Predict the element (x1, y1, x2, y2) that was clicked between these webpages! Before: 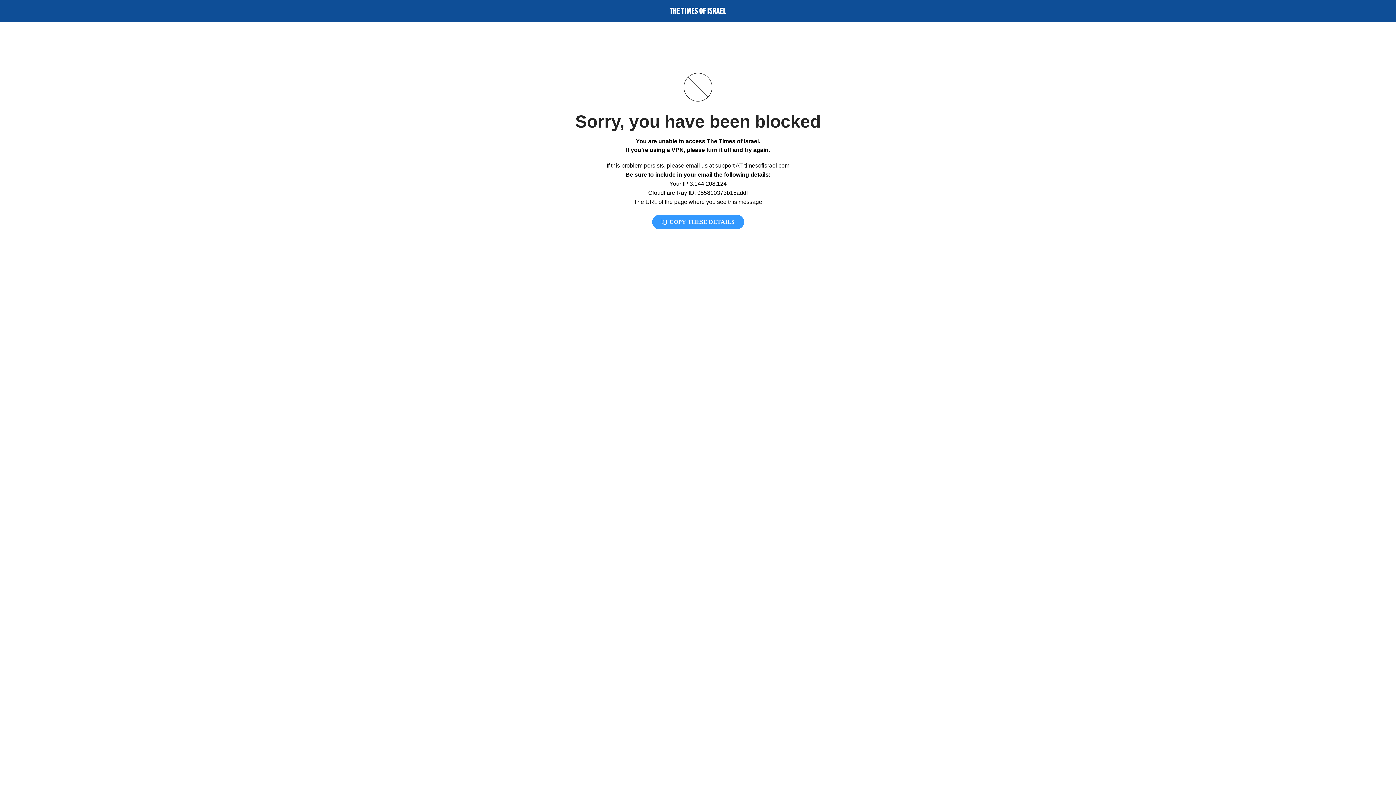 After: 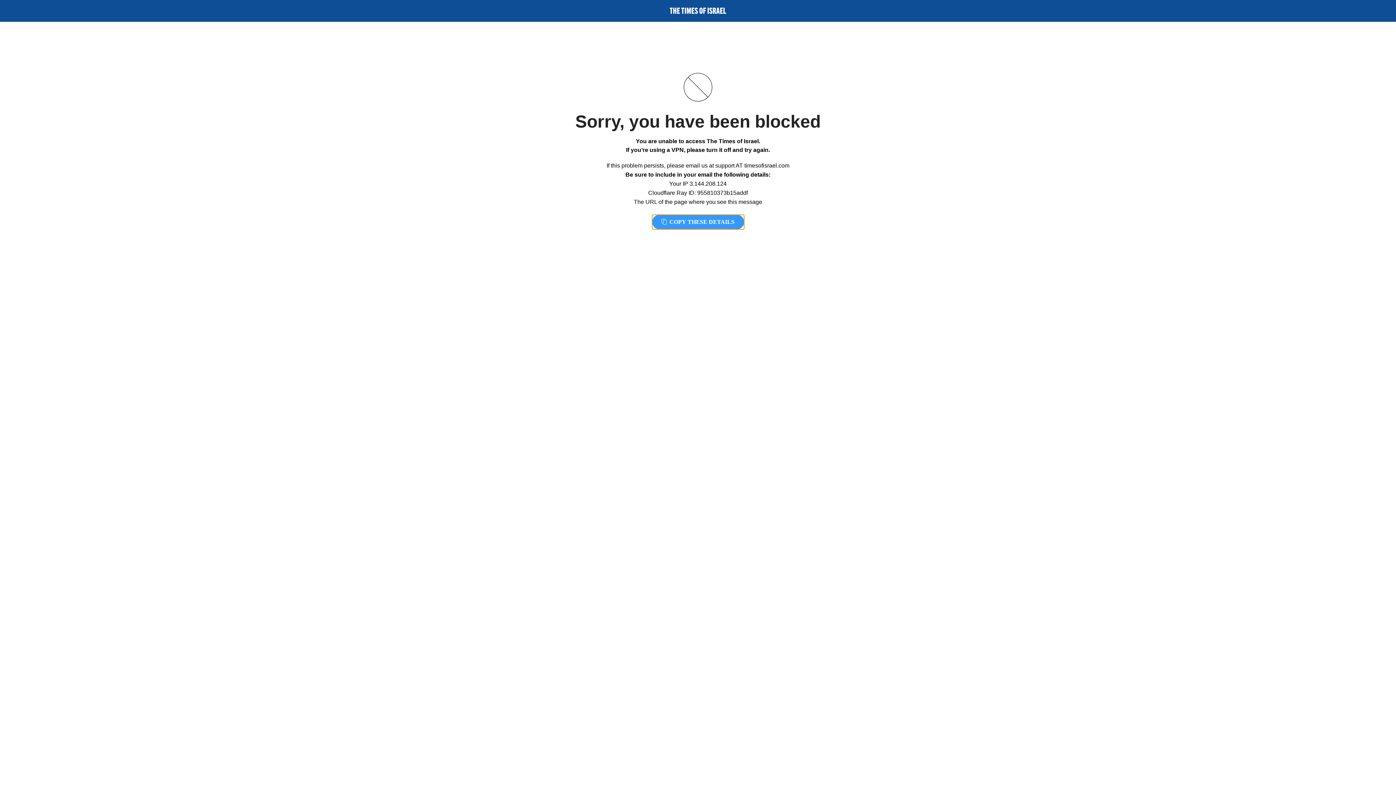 Action: label:  COPY THESE DETAILS bbox: (652, 214, 744, 229)